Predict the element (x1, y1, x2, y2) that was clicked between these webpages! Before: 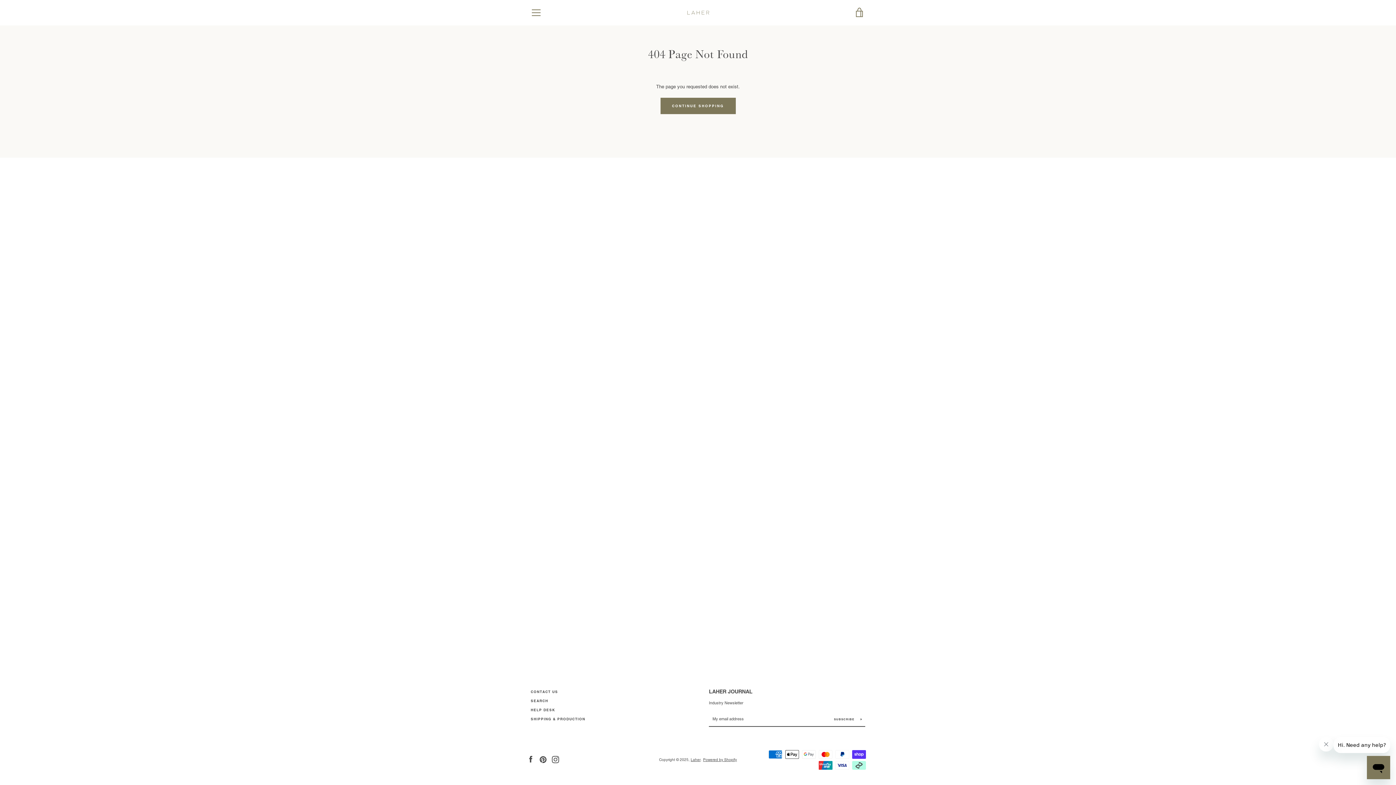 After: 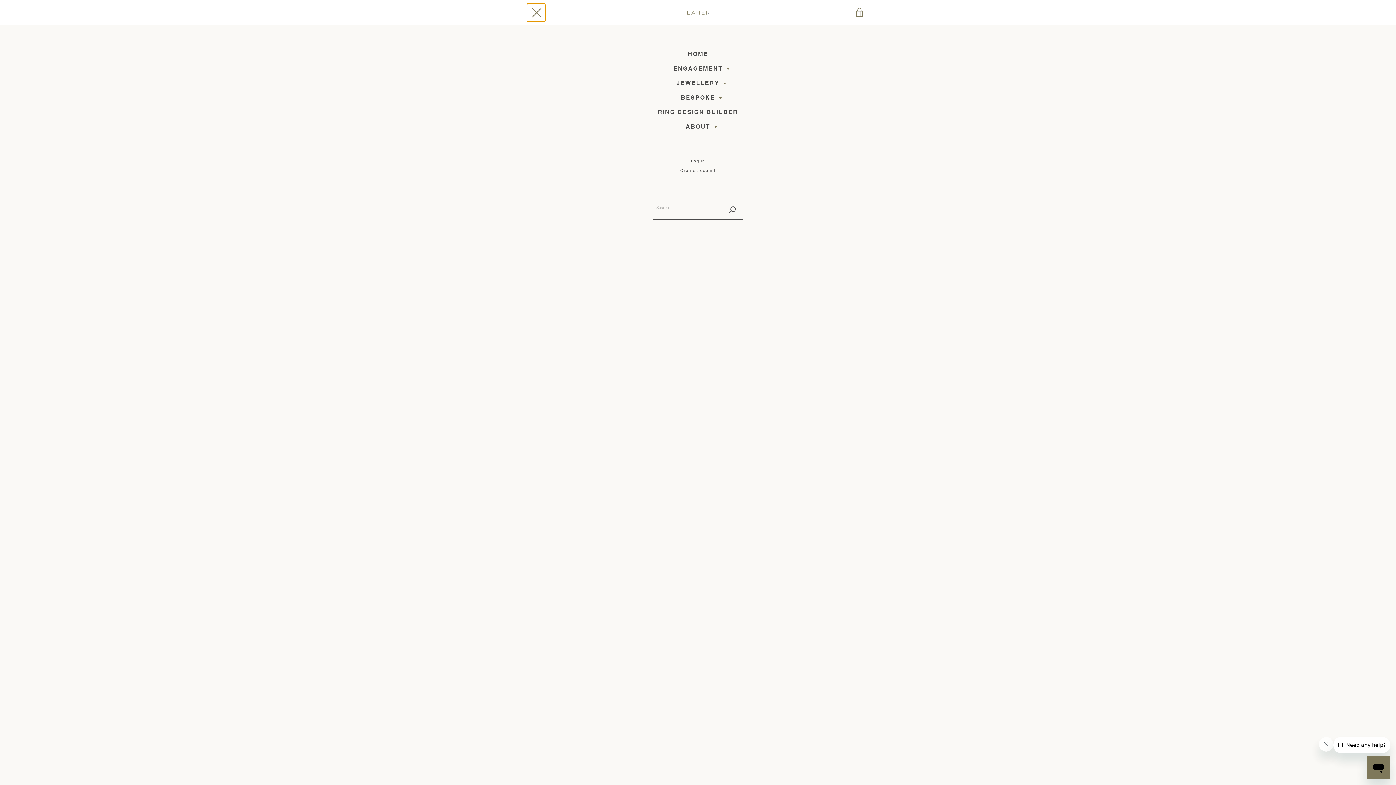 Action: bbox: (527, 3, 545, 21) label: MENU